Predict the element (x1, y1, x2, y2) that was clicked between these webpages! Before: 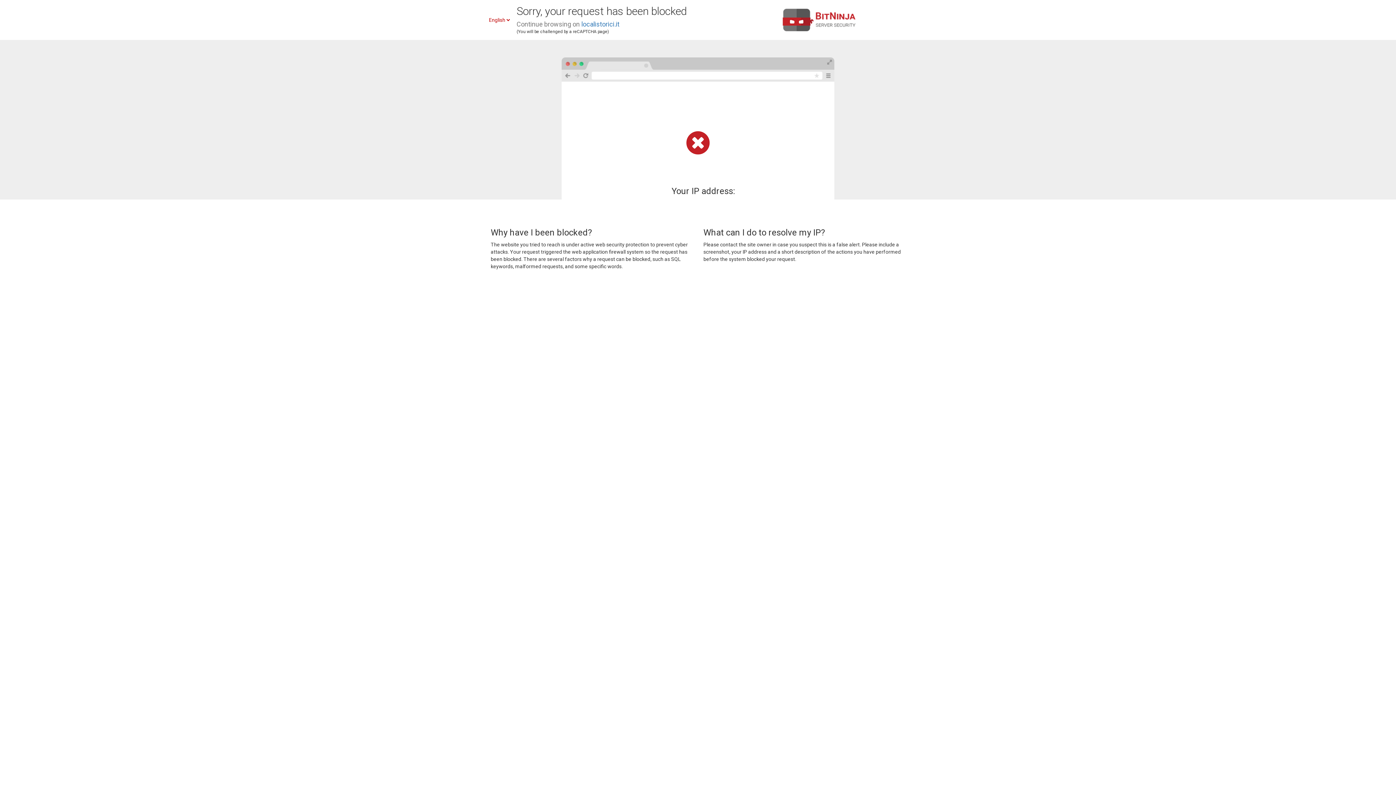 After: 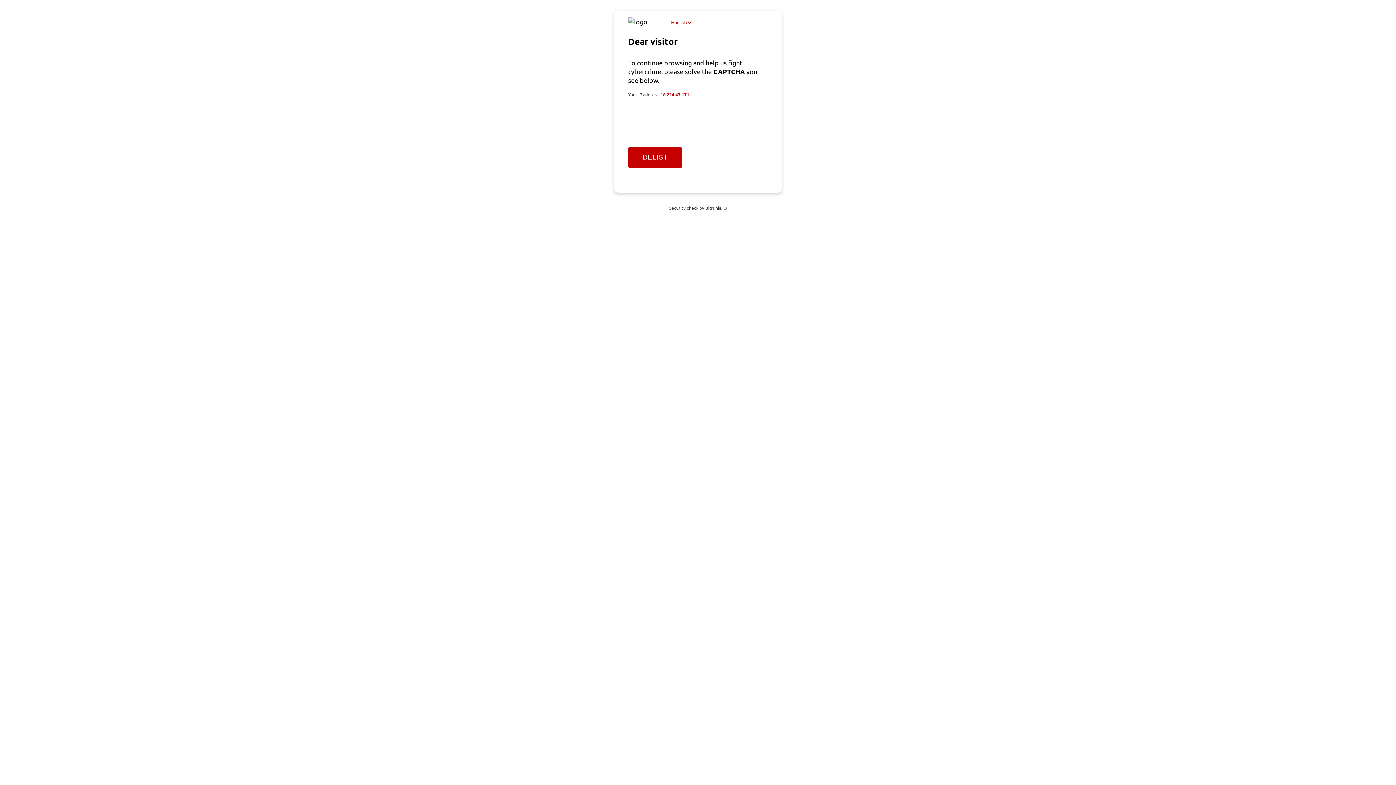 Action: label: localistorici.it bbox: (581, 20, 619, 28)